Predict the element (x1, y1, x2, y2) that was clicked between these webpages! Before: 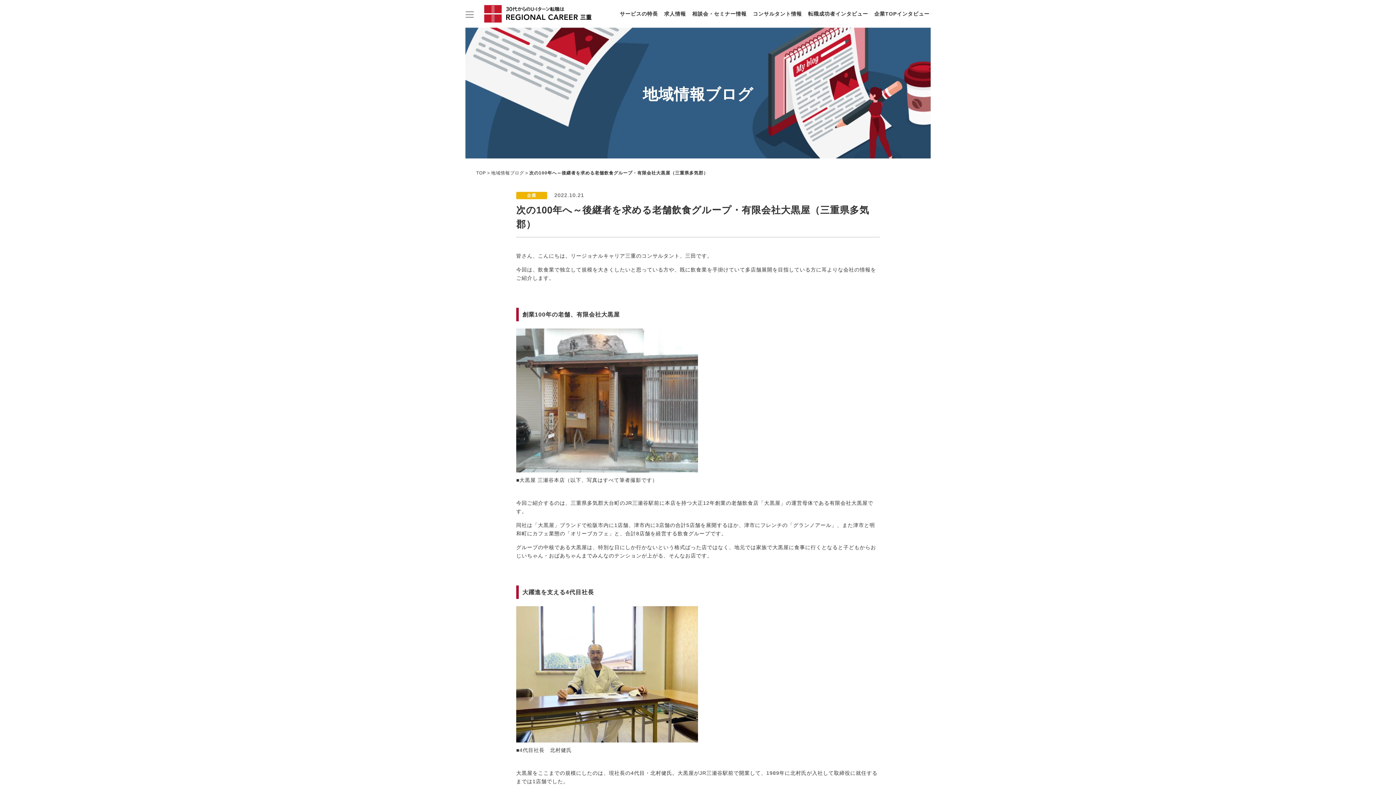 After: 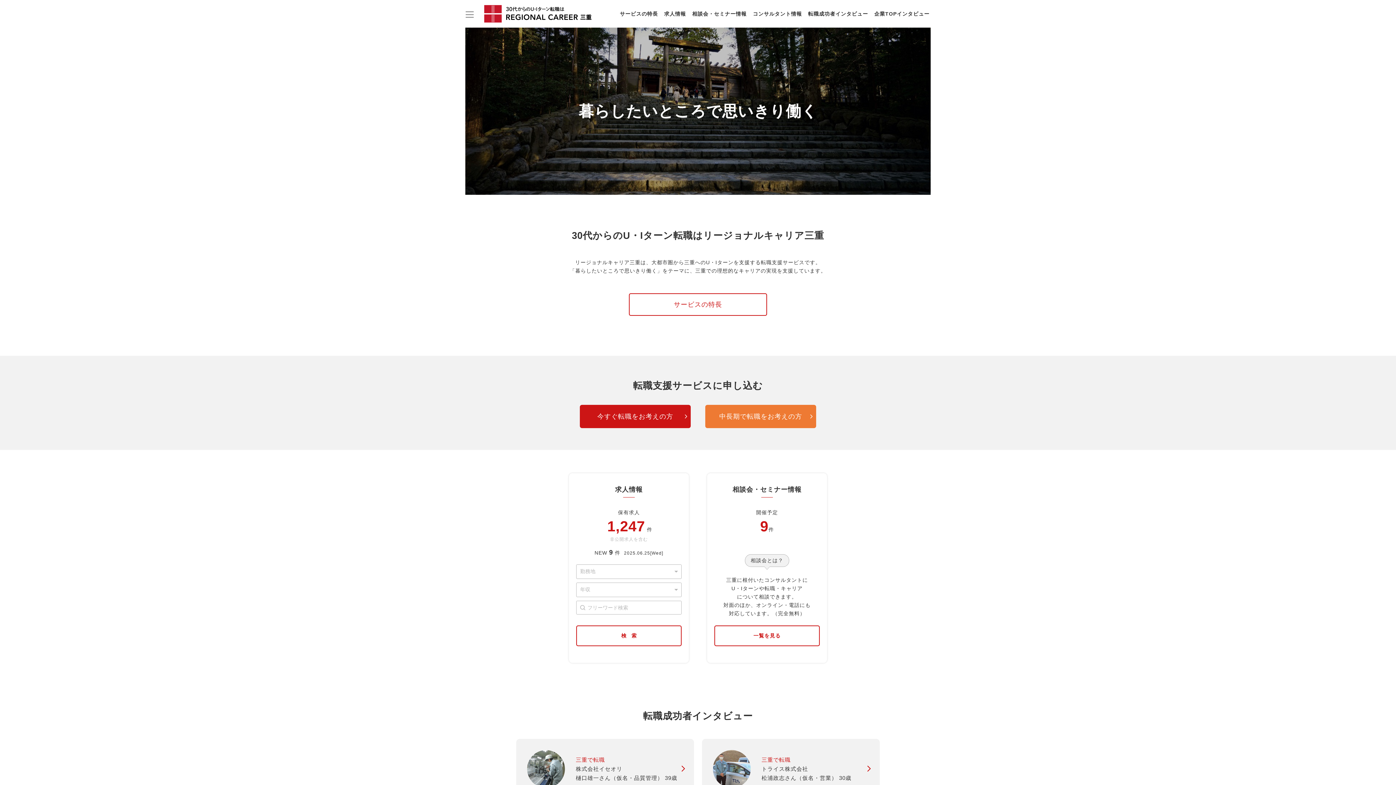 Action: bbox: (476, 170, 486, 175) label: TOP